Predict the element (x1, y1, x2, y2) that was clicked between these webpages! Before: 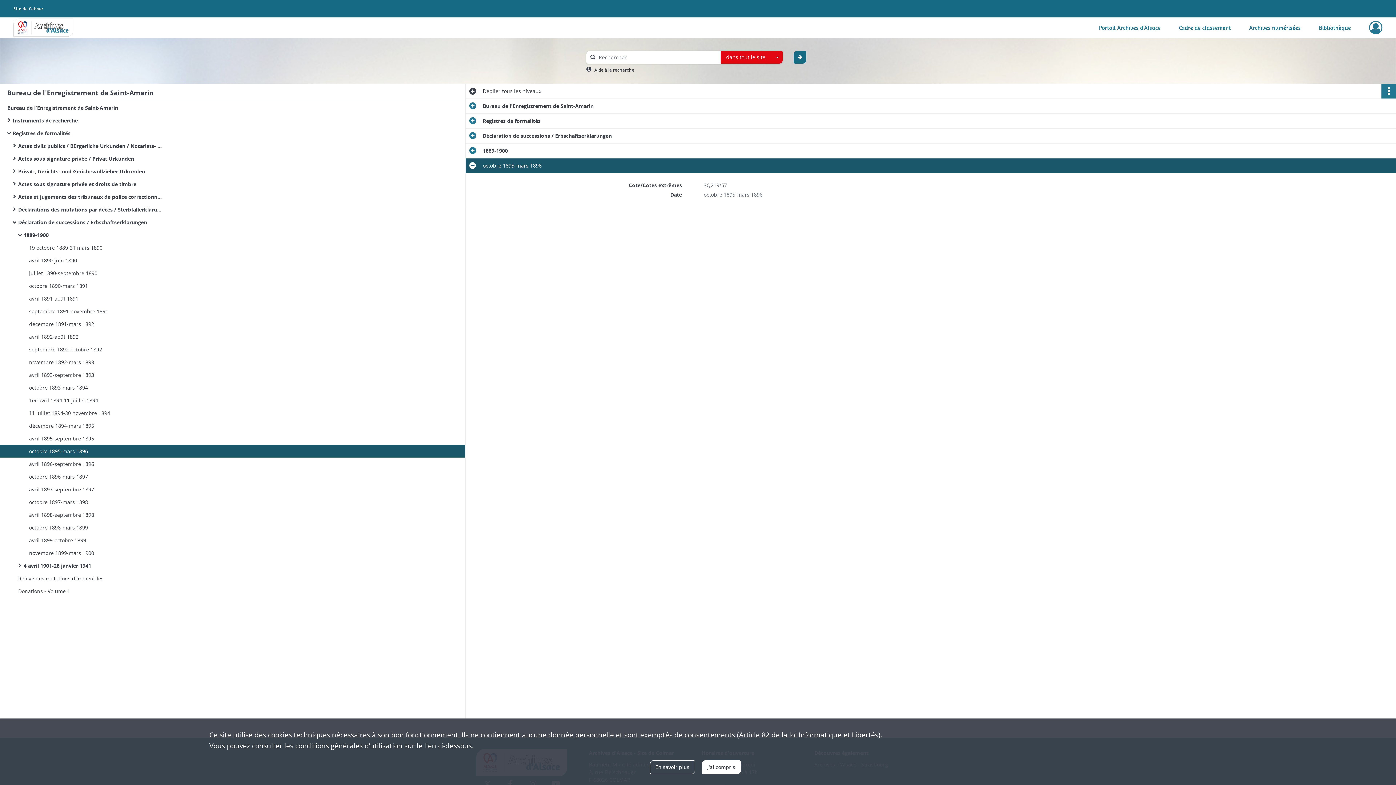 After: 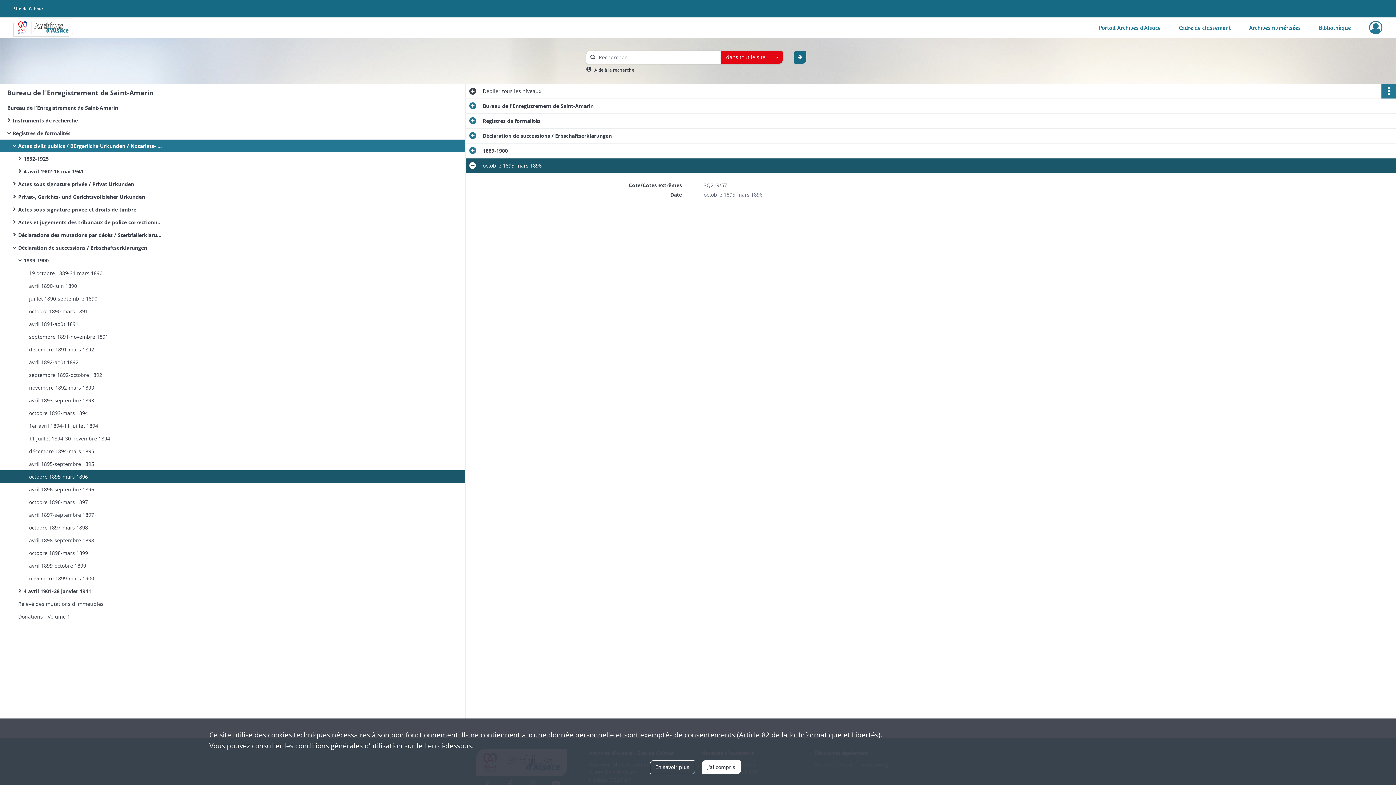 Action: bbox: (18, 139, 163, 152) label: Actes civils publics / Bürgerliche Urkunden / Notariats- und Verwaltungsurkunden / Actes notariés et administratifs